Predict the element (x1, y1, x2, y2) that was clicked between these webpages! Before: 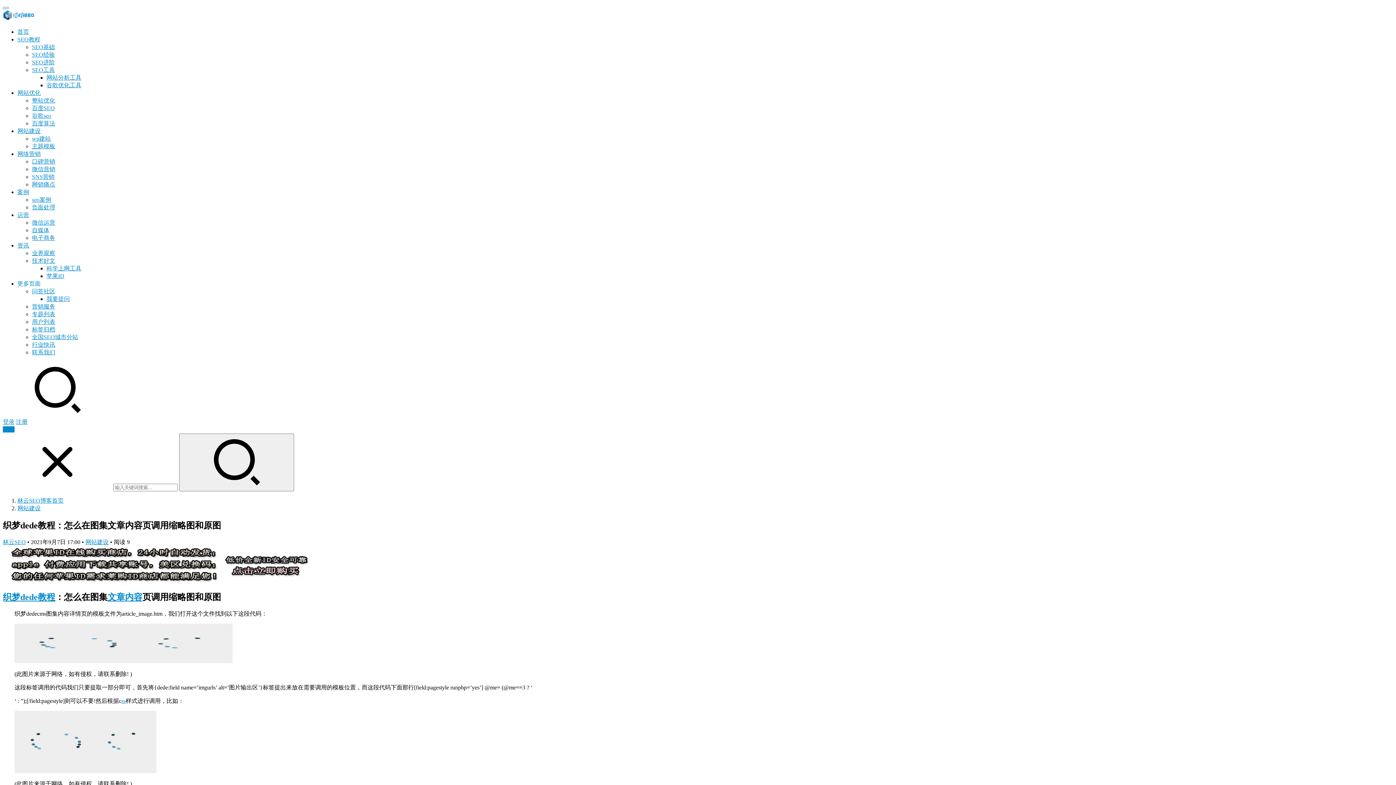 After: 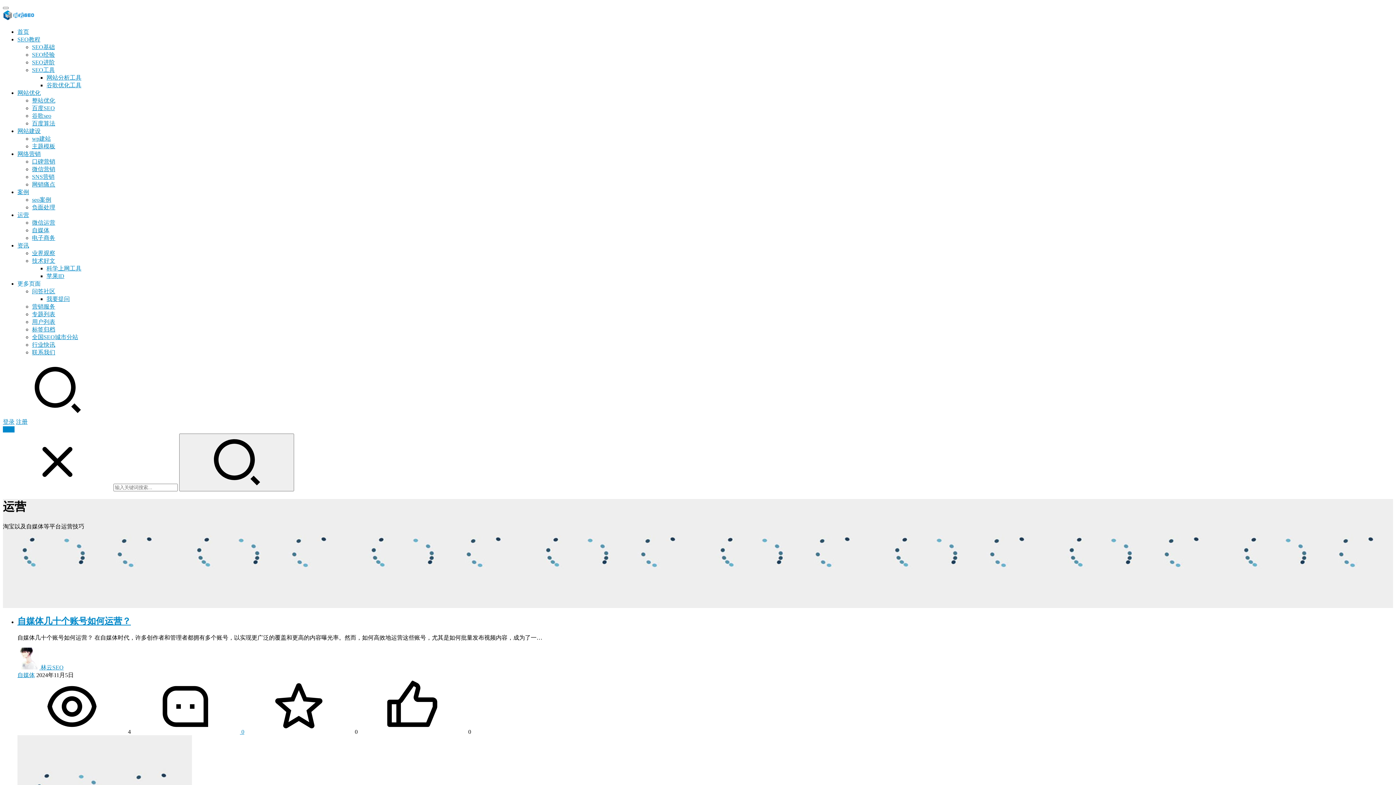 Action: bbox: (17, 212, 29, 218) label: 运营